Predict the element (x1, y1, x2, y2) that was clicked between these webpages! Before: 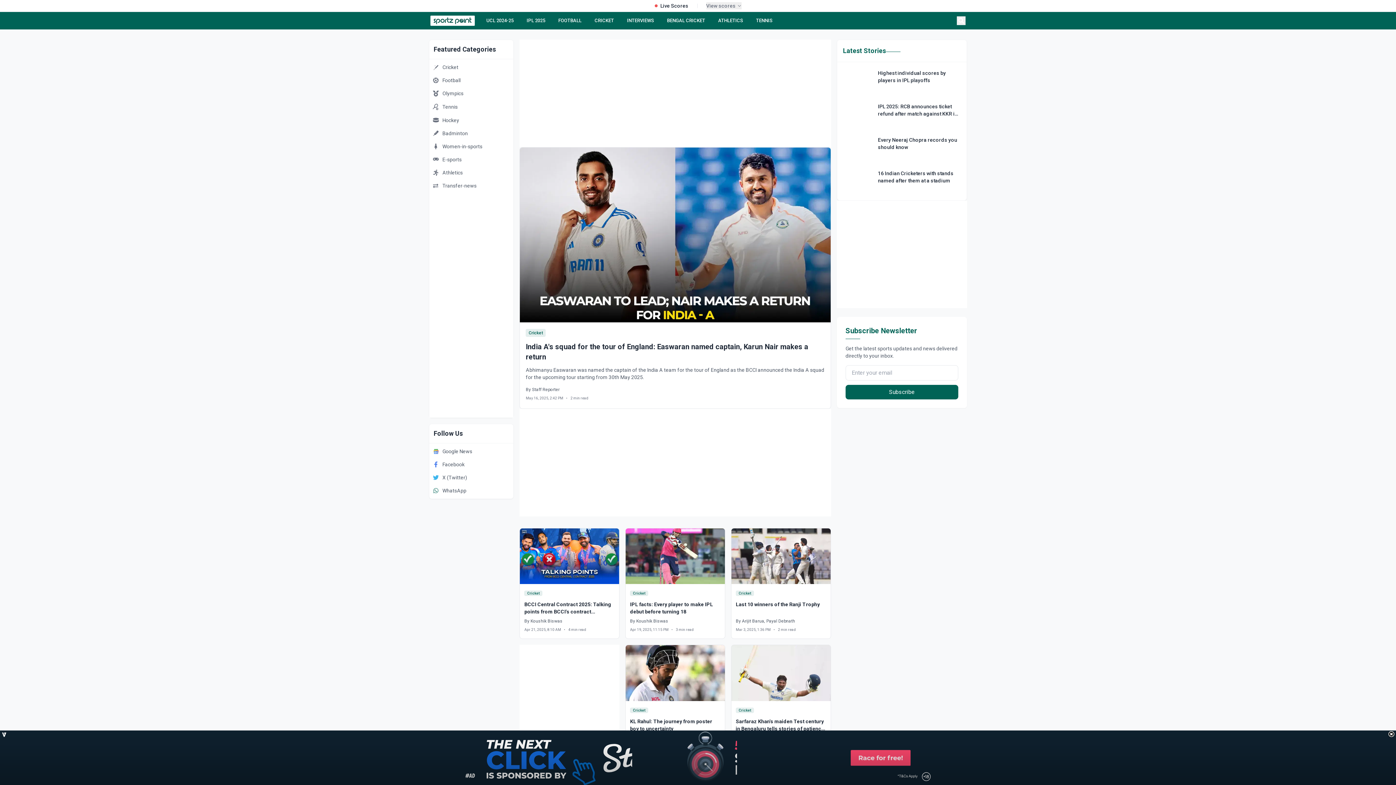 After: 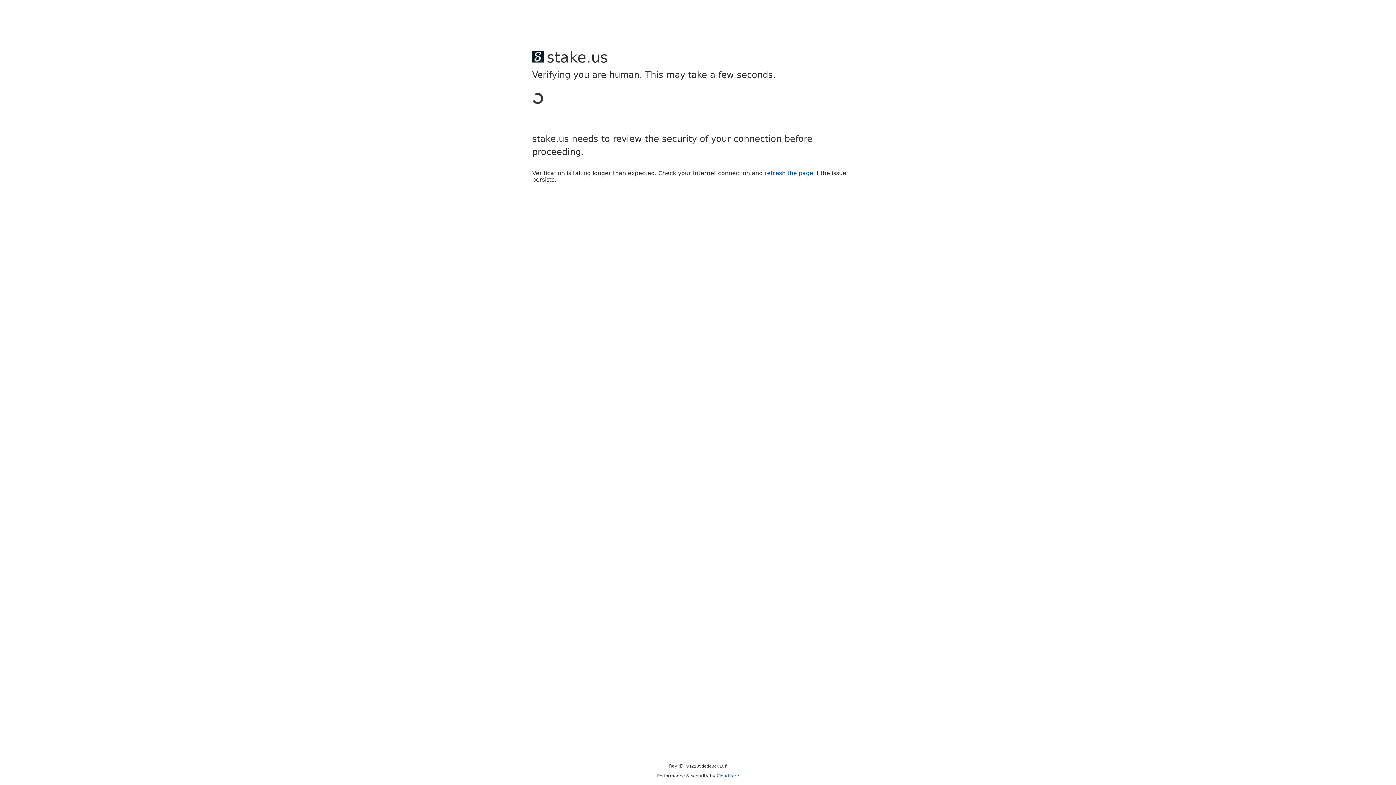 Action: bbox: (429, 113, 513, 126) label: Hockey